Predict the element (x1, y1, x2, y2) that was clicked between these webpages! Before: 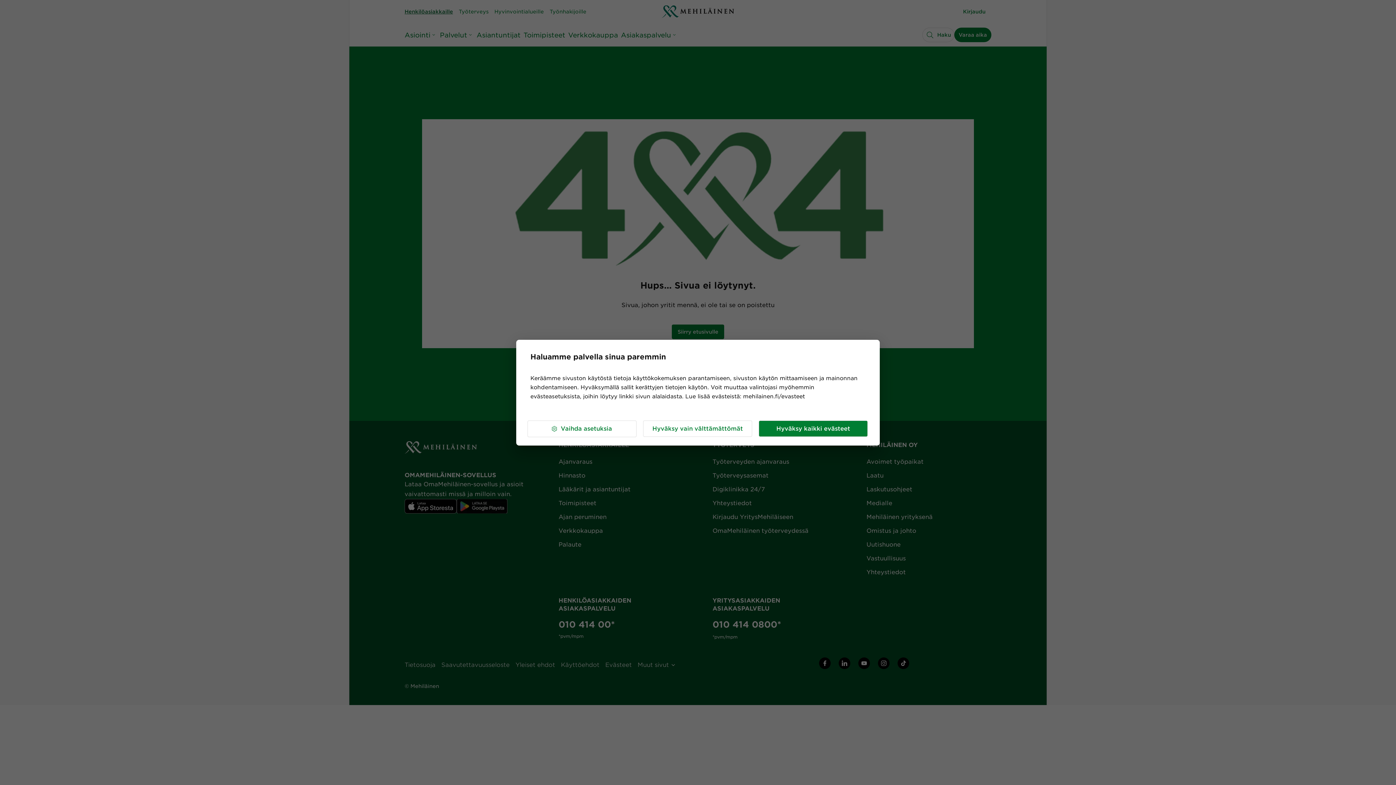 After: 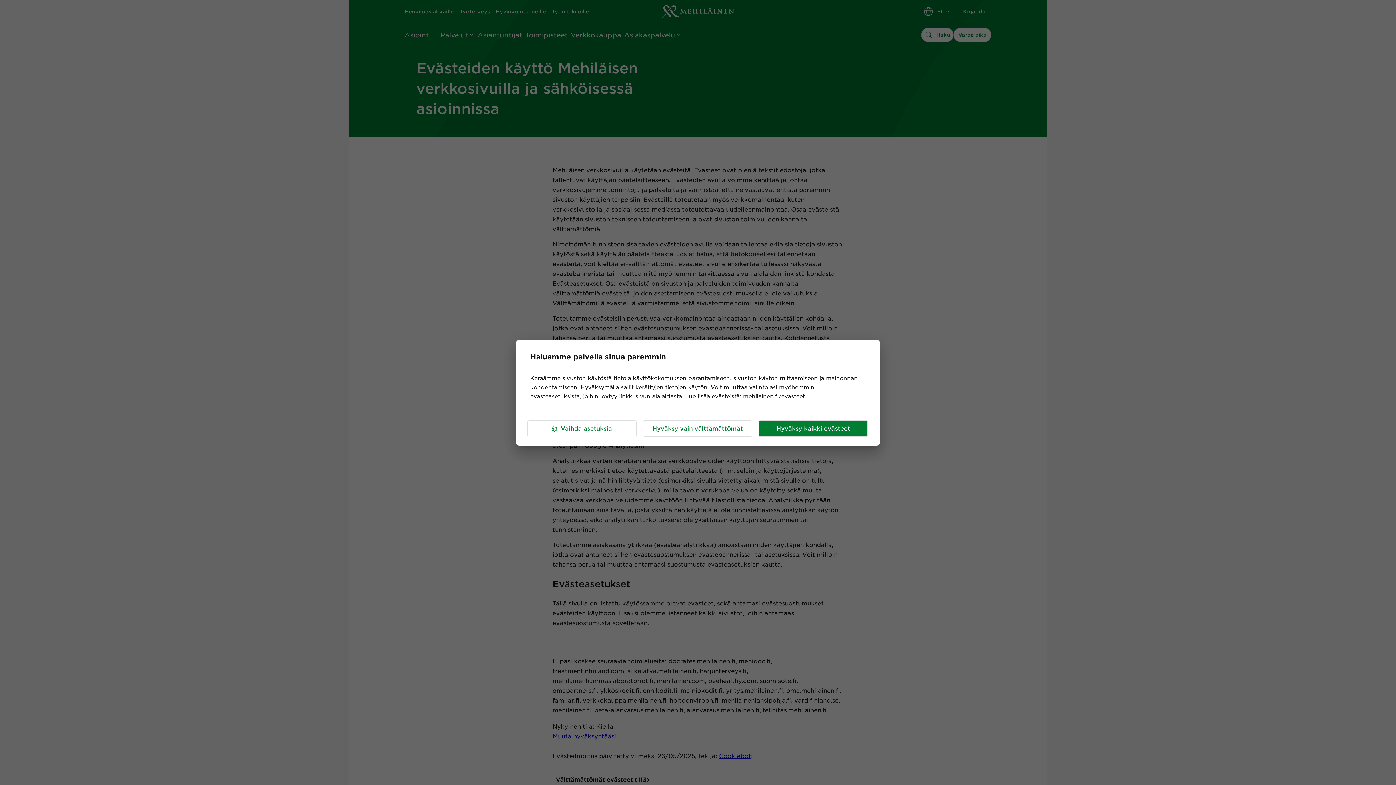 Action: label: mehilainen.fi/evasteet bbox: (743, 393, 805, 399)